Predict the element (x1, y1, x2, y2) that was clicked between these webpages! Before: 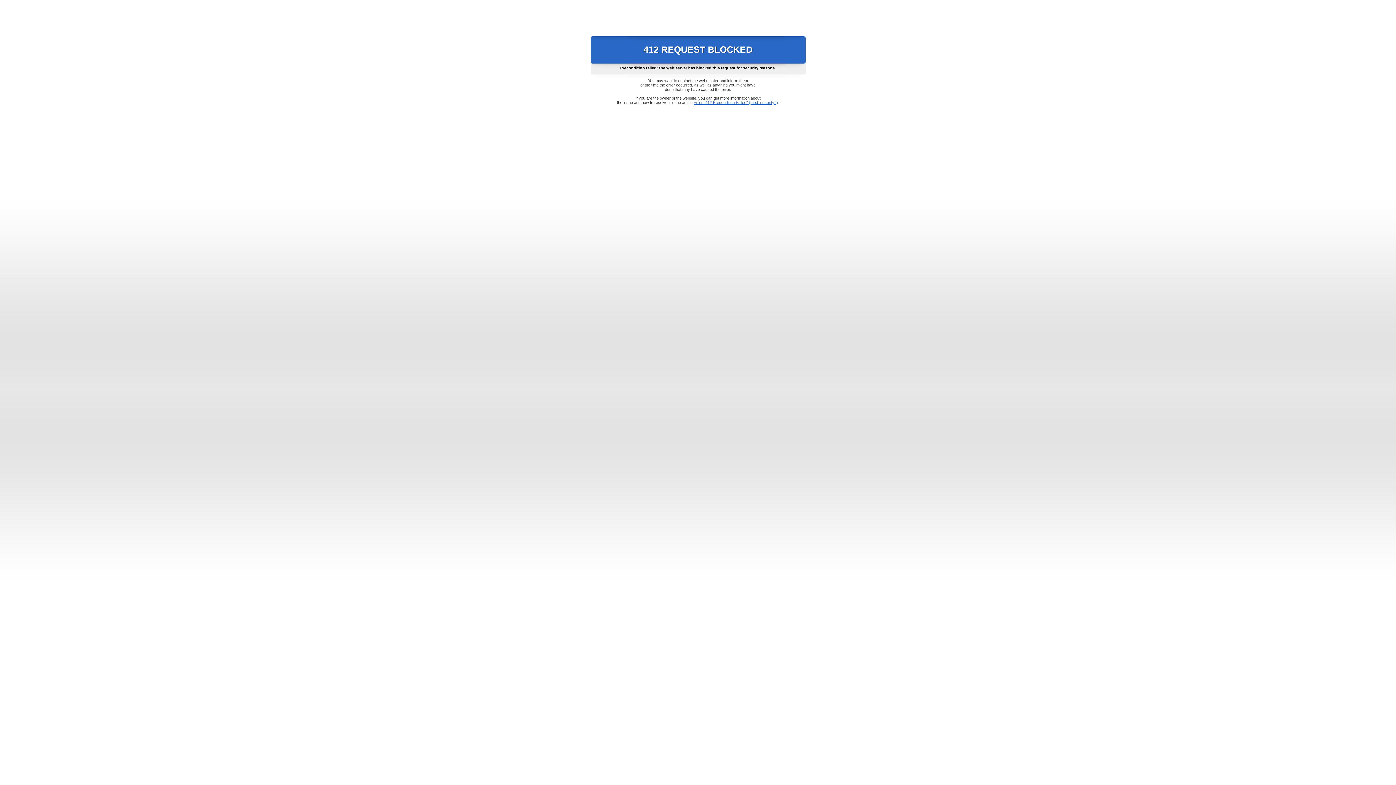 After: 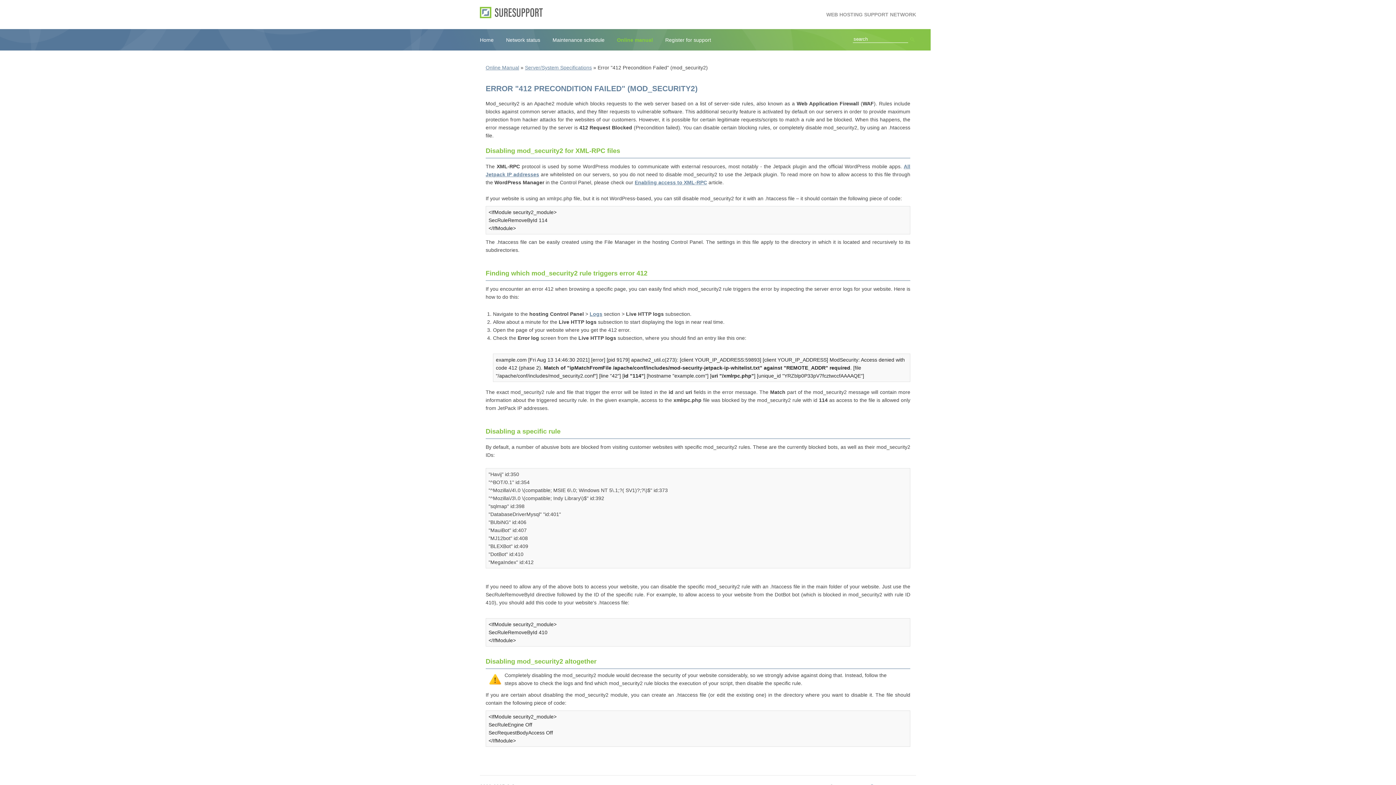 Action: bbox: (693, 100, 778, 104) label: Error "412 Precondition Failed" (mod_security2)